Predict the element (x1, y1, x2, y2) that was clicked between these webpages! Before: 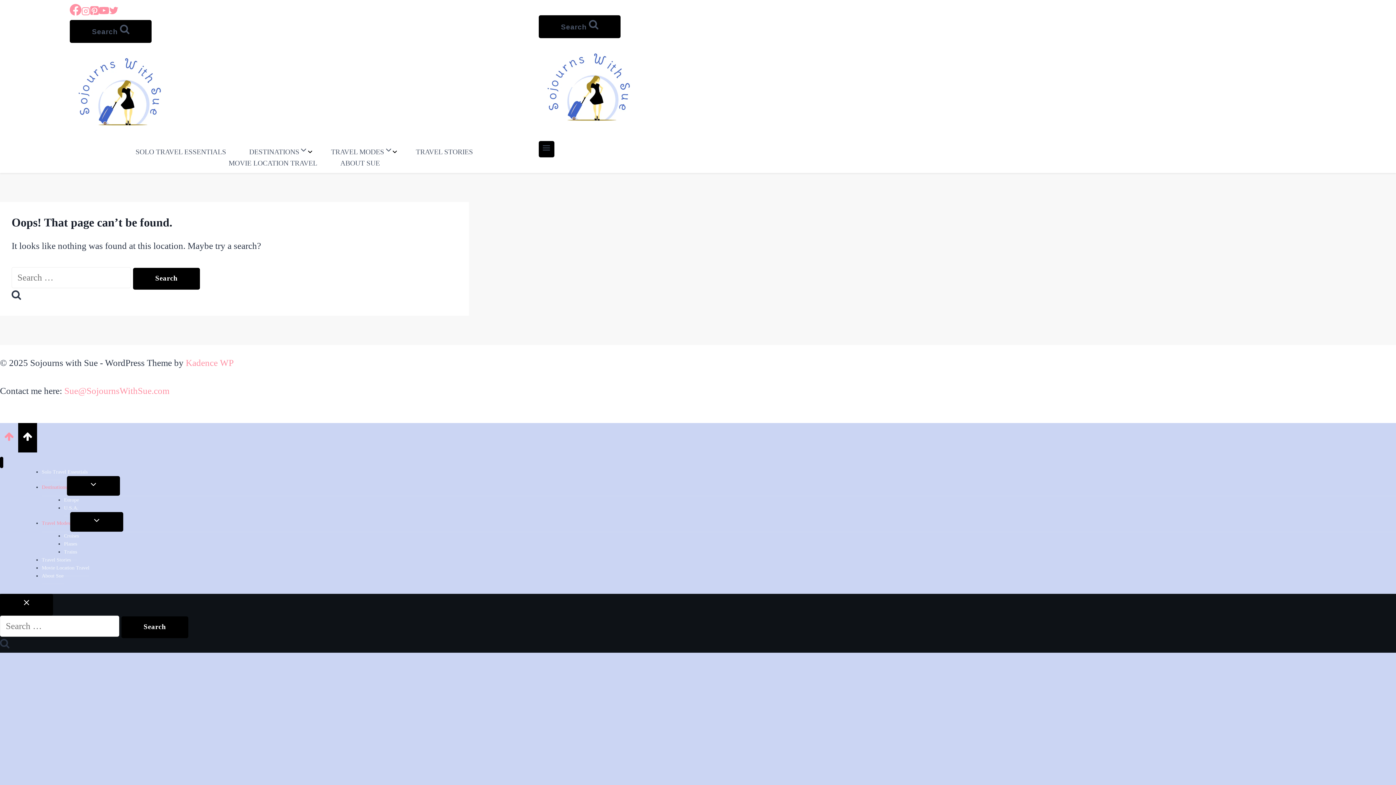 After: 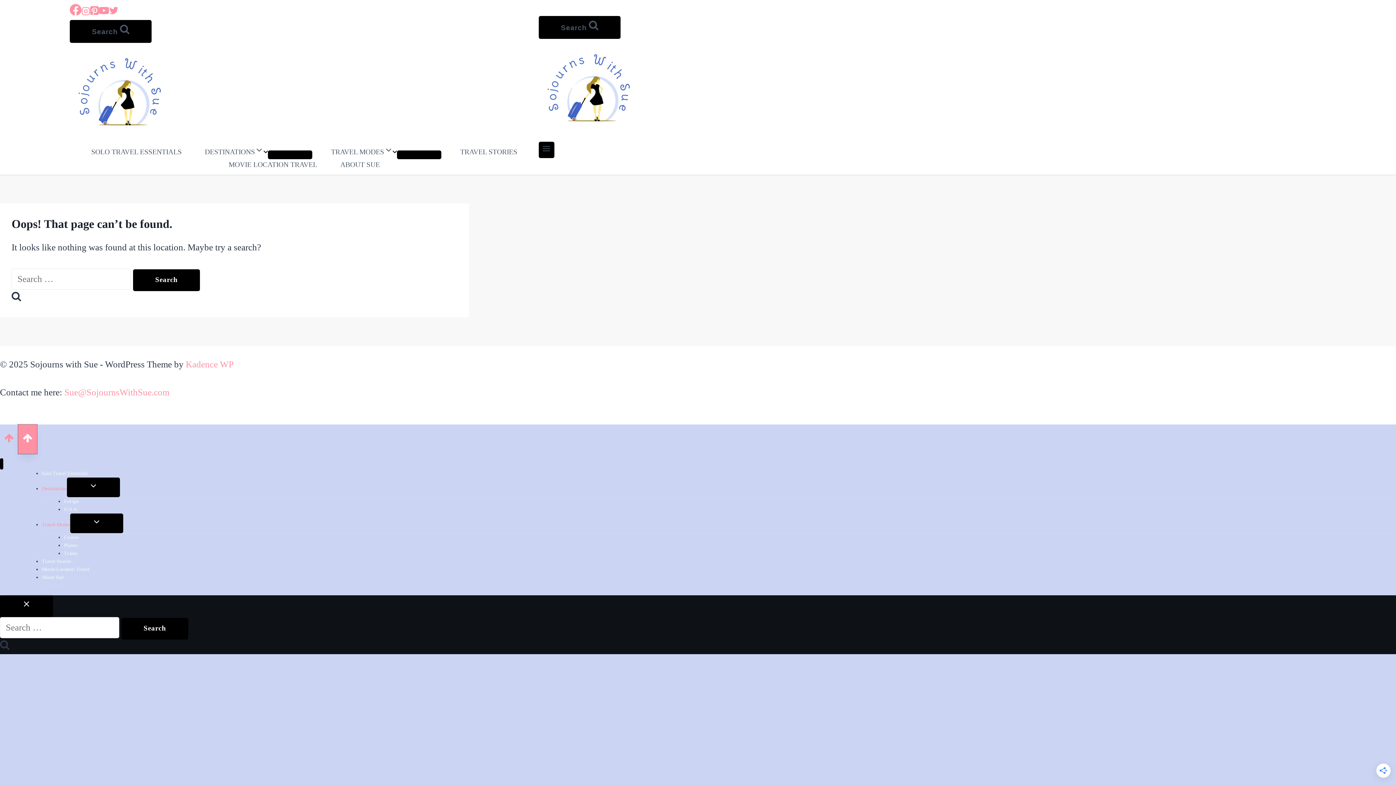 Action: bbox: (18, 423, 37, 452) label: Scroll to top